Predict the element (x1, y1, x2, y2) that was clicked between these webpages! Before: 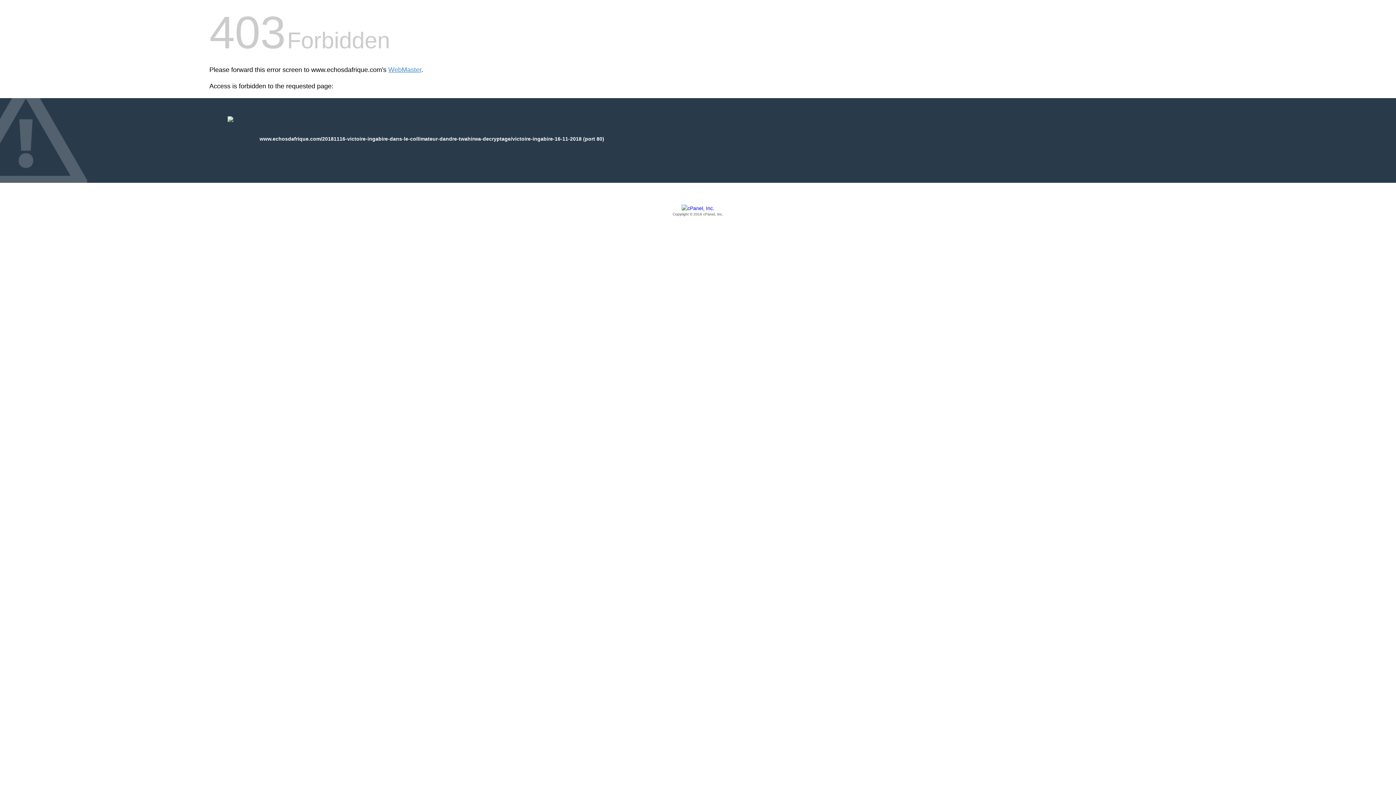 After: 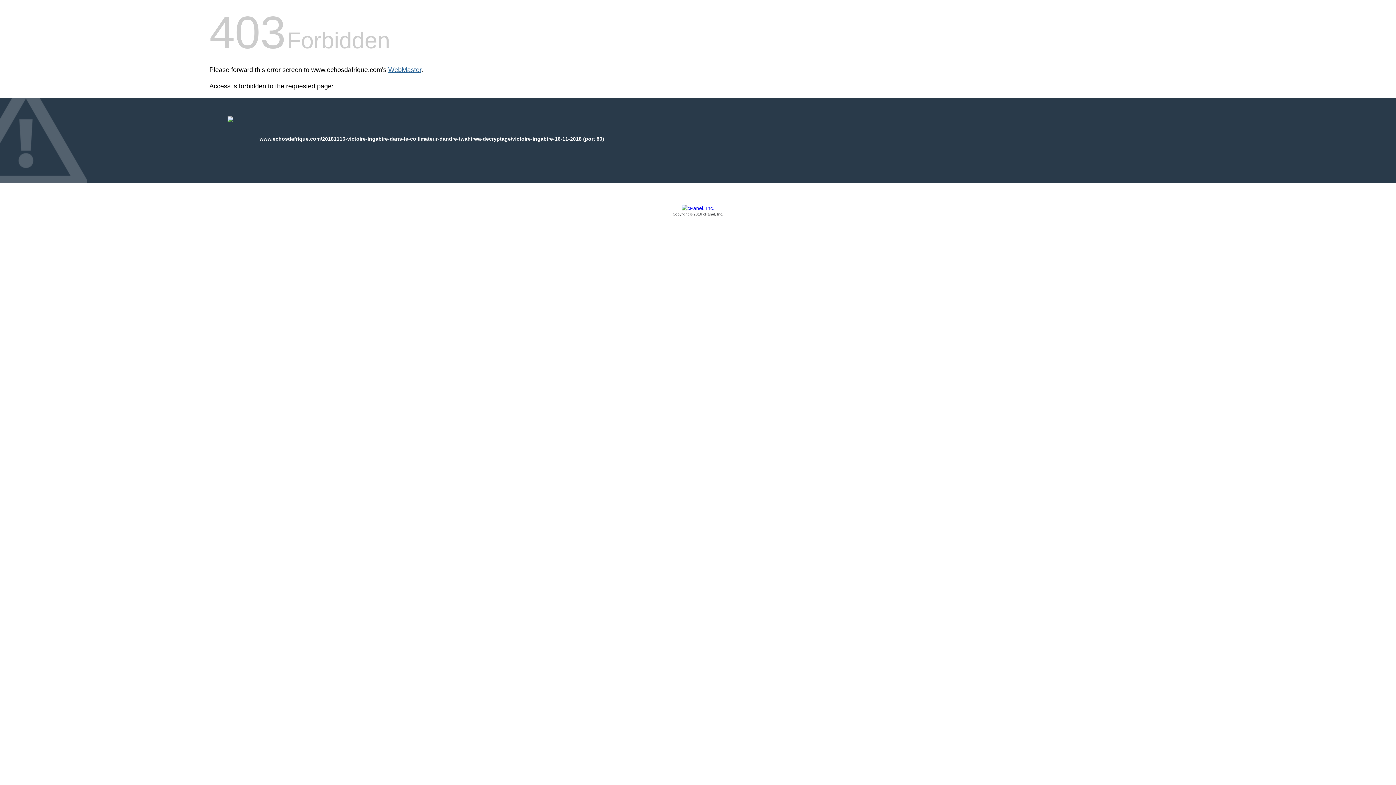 Action: label: WebMaster bbox: (388, 66, 421, 73)